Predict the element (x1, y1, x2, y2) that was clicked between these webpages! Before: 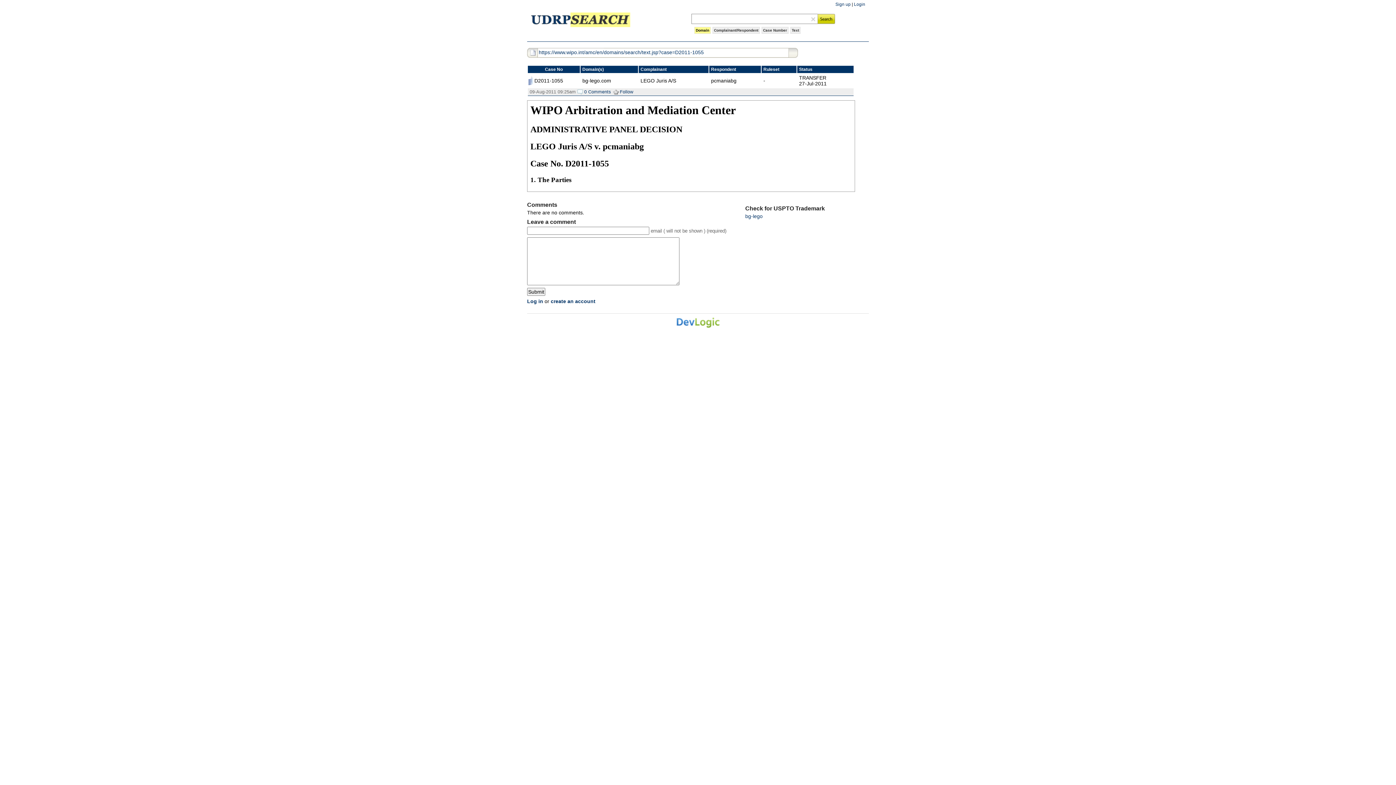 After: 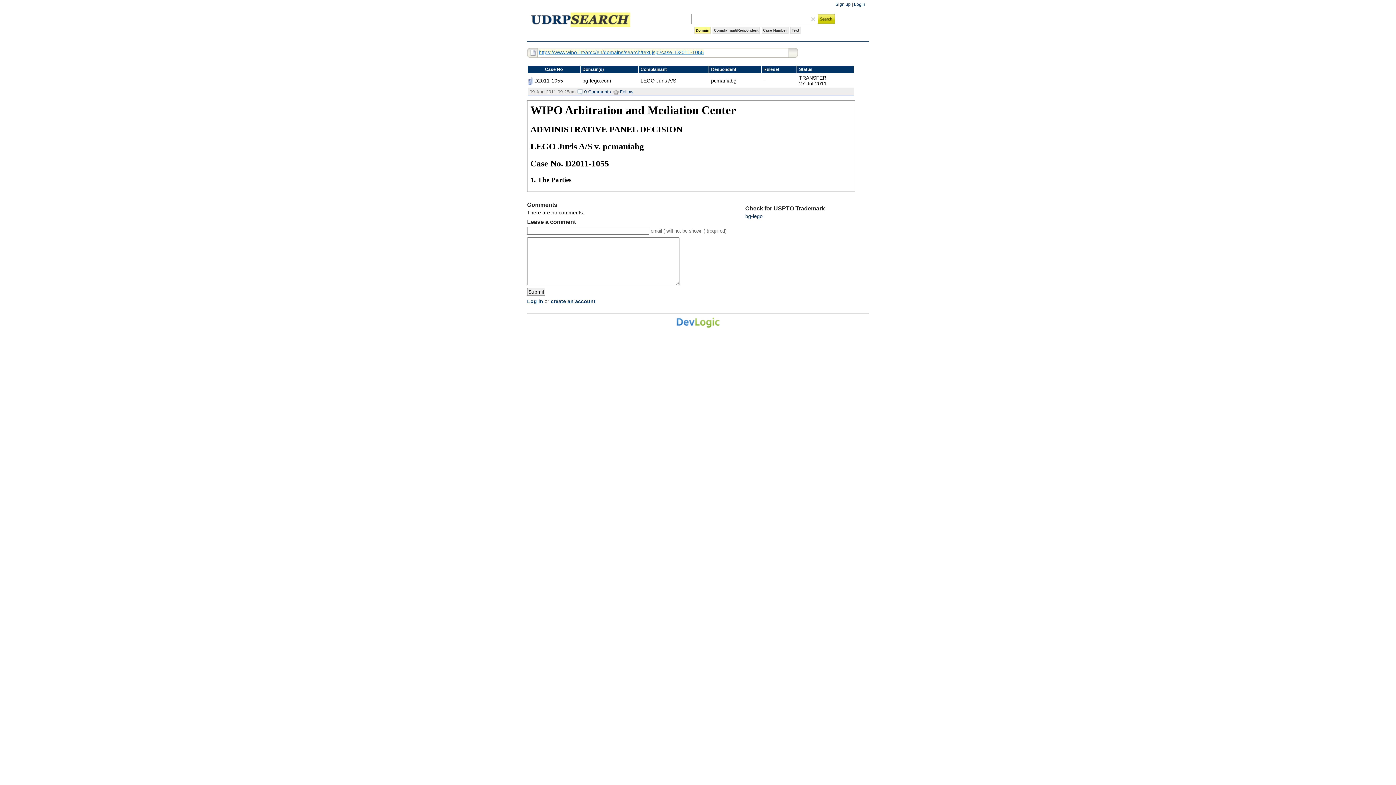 Action: bbox: (538, 49, 704, 55) label: https://www.wipo.int/amc/en/domains/search/text.jsp?case=D2011-1055